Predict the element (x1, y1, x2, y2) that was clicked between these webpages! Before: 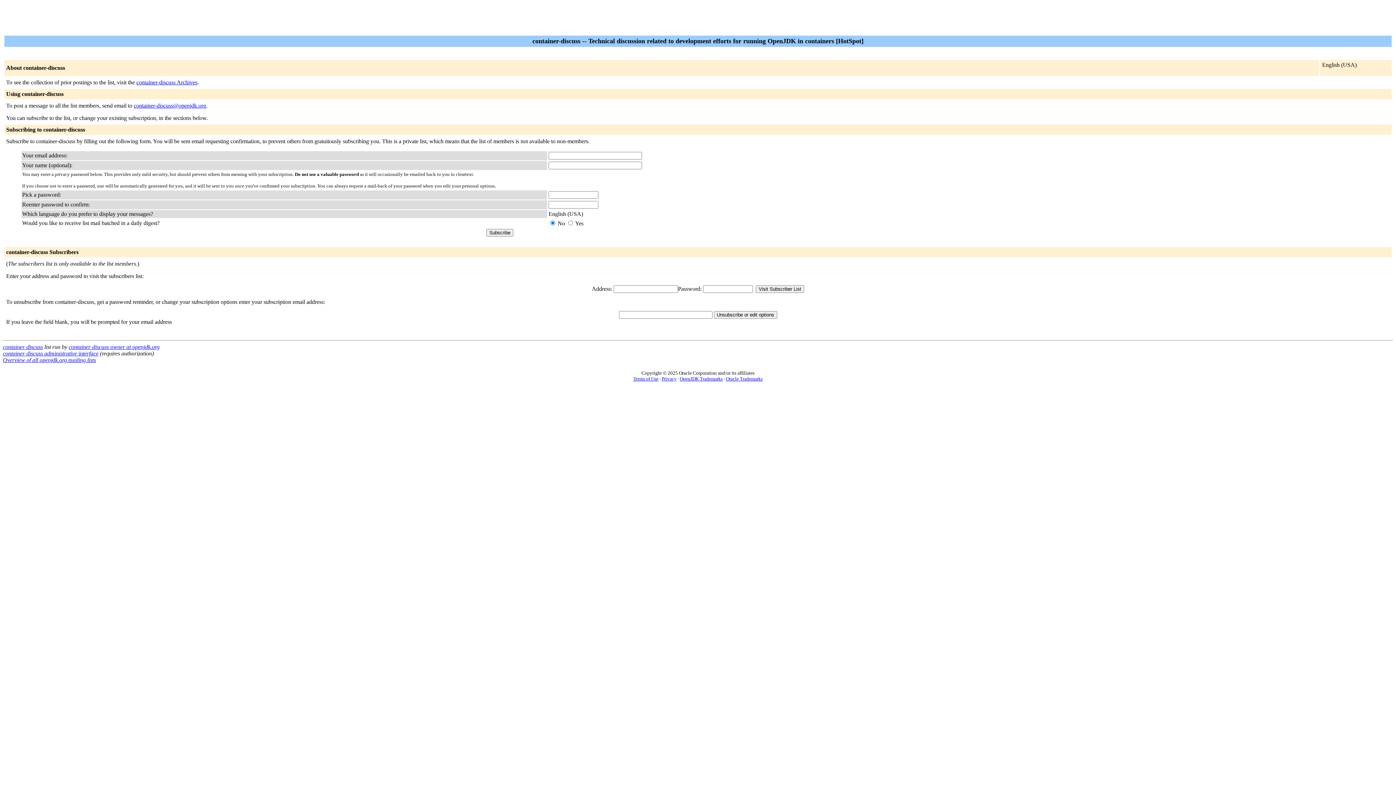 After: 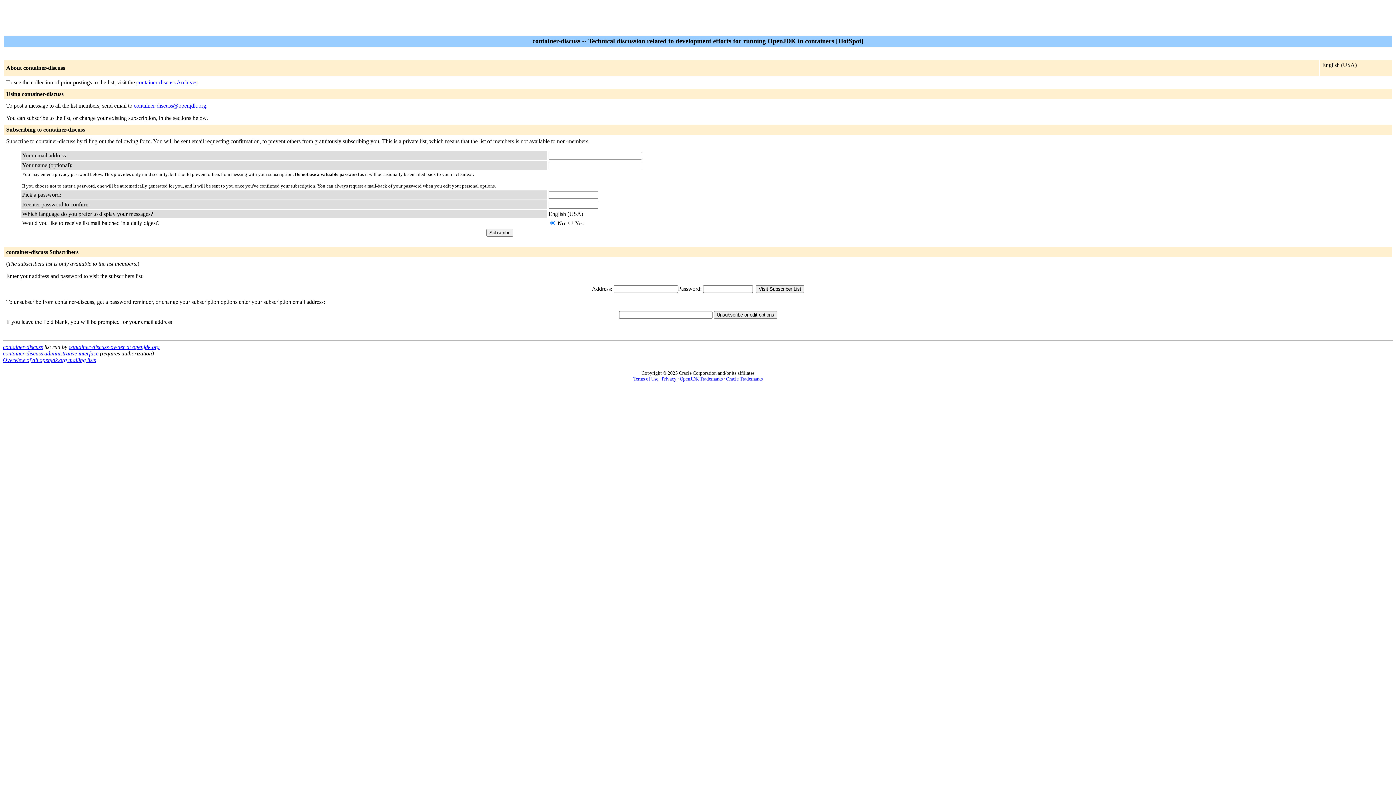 Action: label: container-discuss bbox: (2, 344, 42, 350)